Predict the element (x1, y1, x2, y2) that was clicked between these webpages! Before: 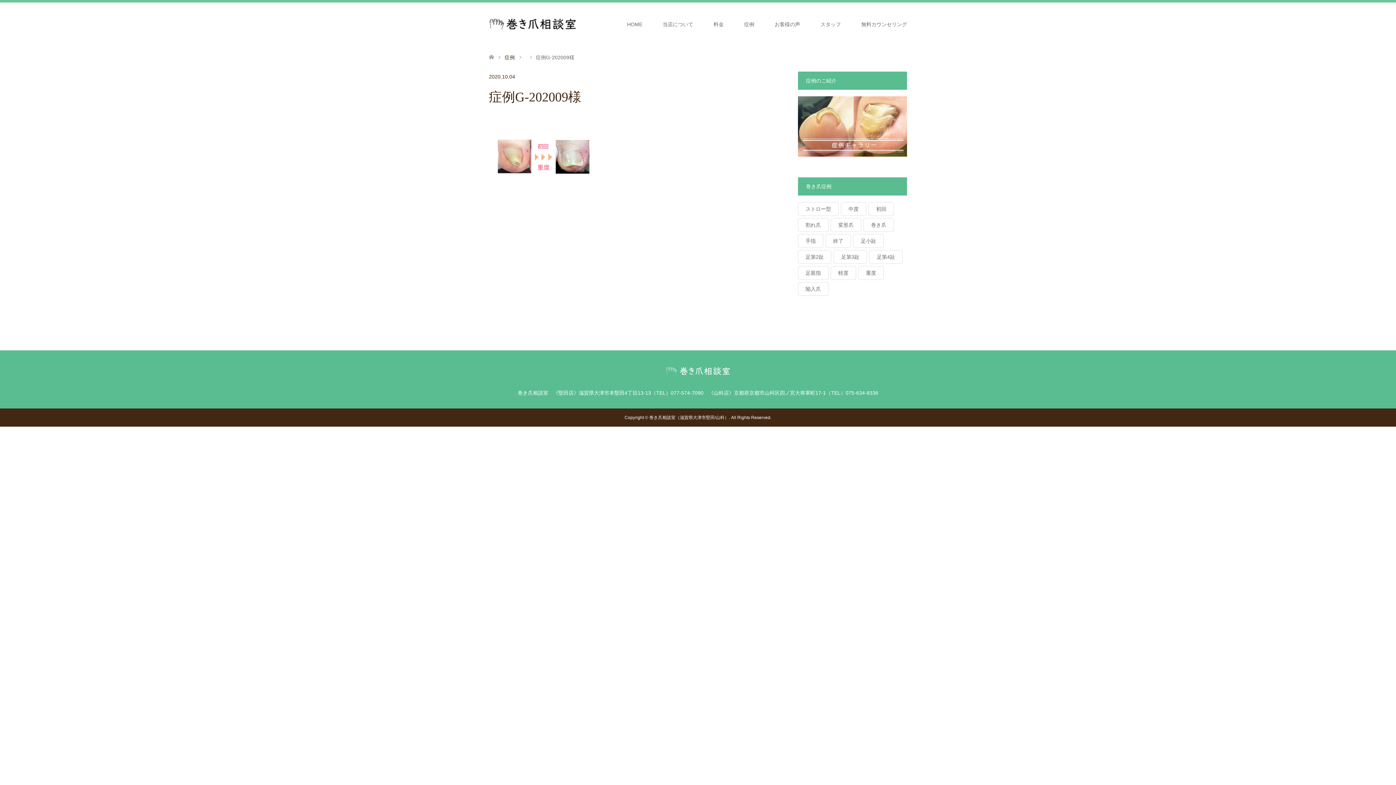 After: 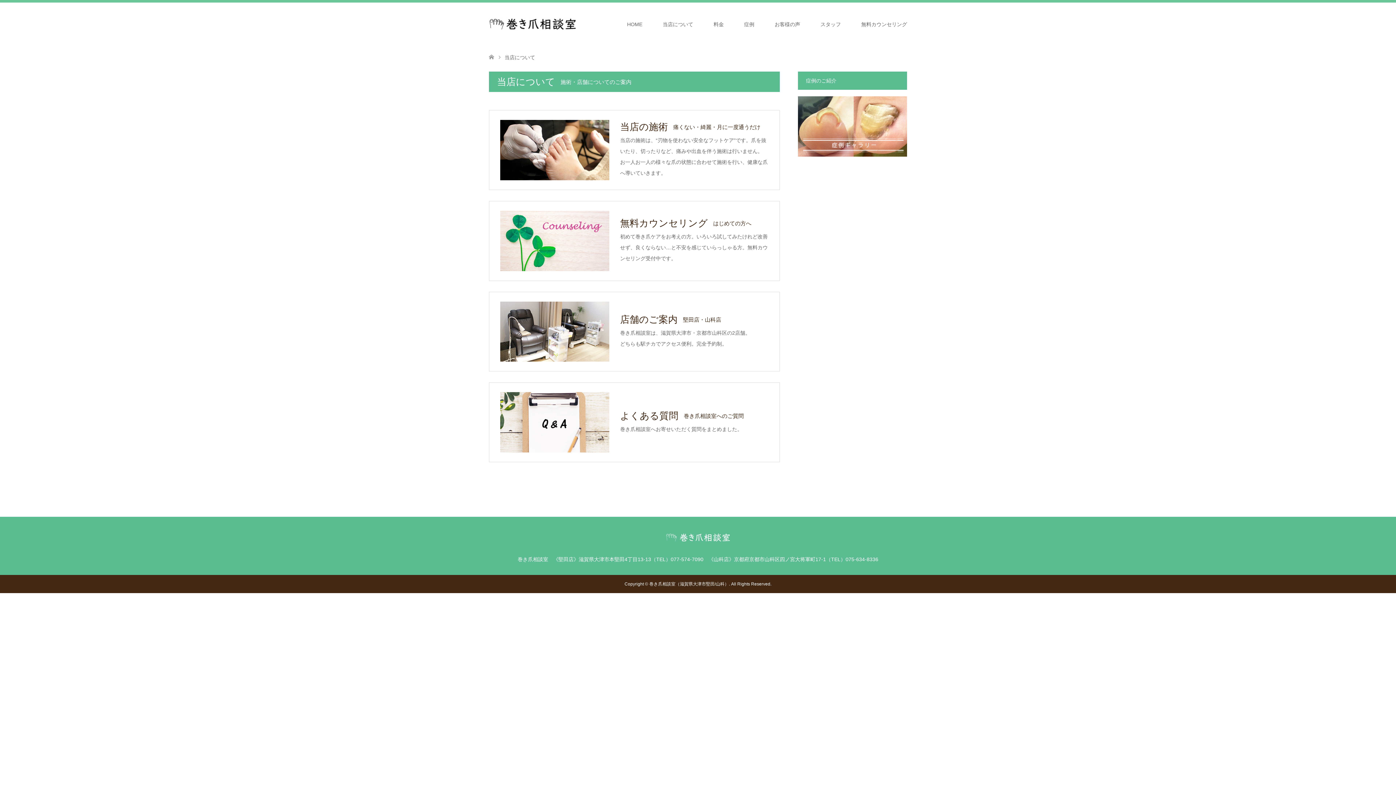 Action: bbox: (652, 2, 703, 46) label: 当店について